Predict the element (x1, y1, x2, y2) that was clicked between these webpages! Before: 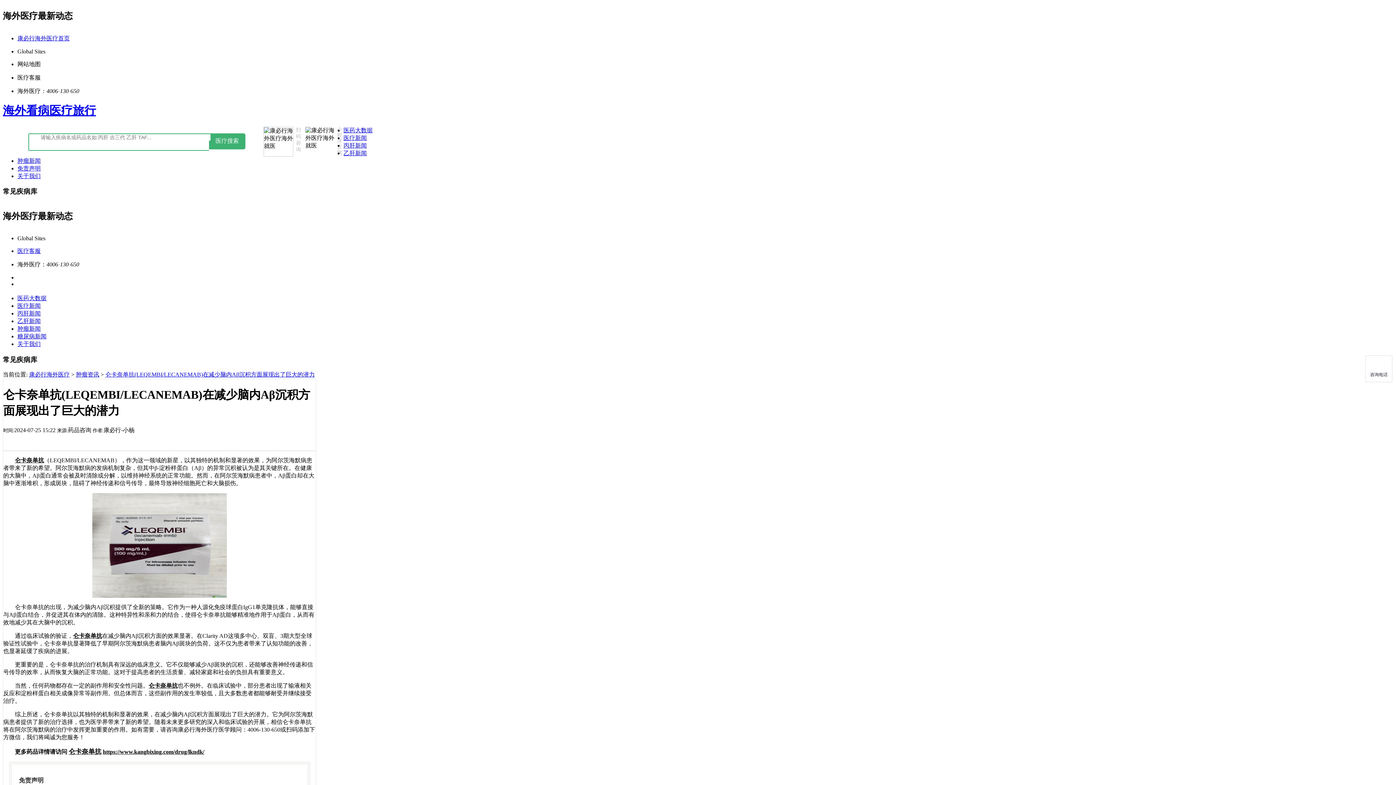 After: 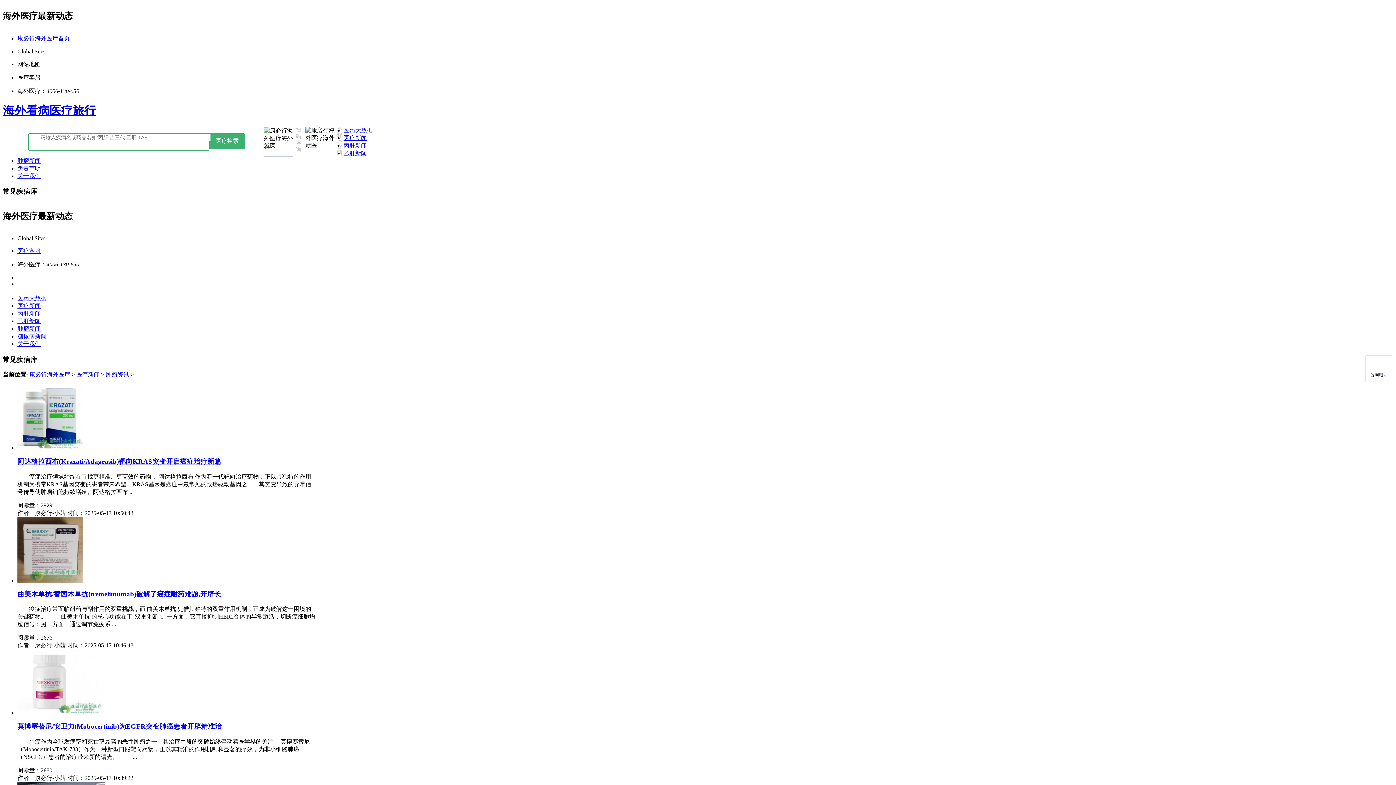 Action: bbox: (17, 157, 40, 163) label: 肿瘤新闻